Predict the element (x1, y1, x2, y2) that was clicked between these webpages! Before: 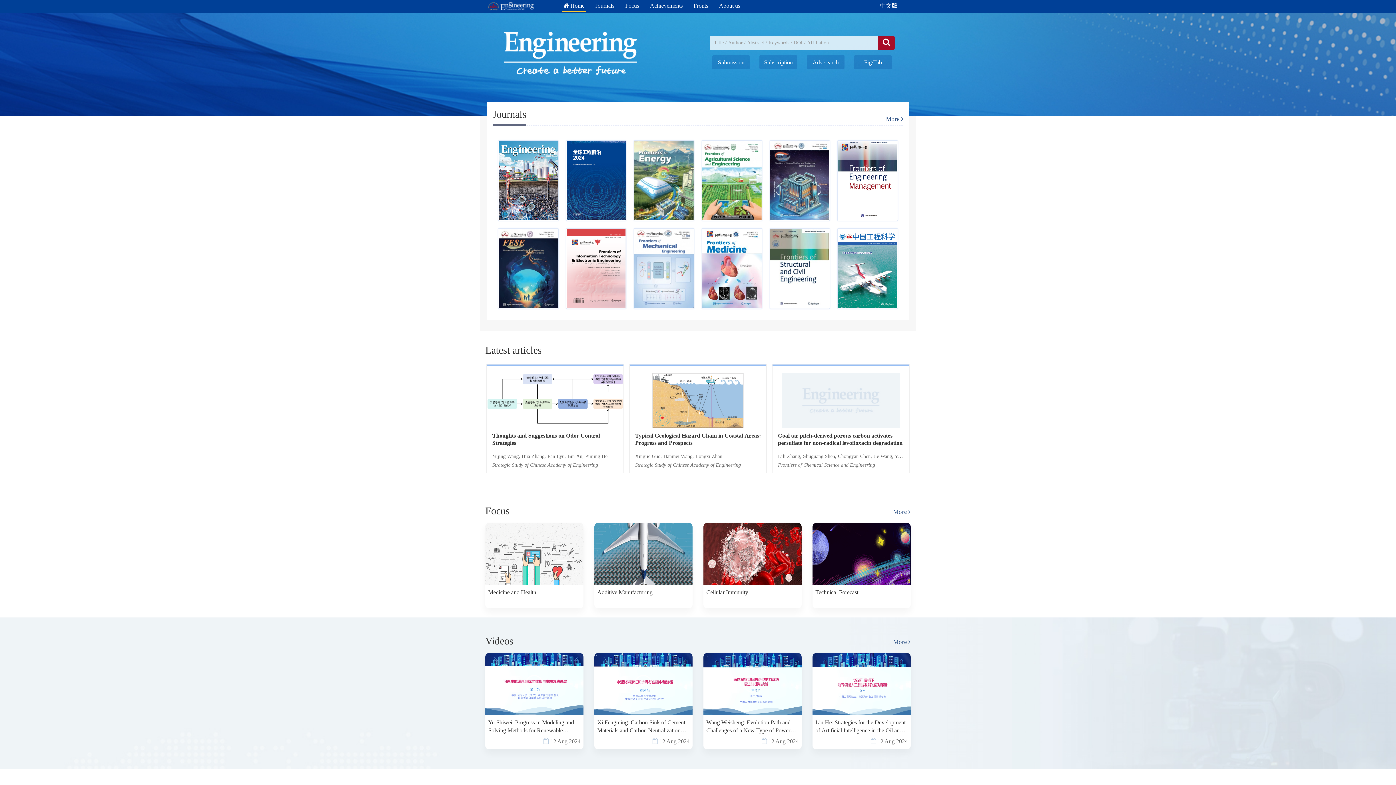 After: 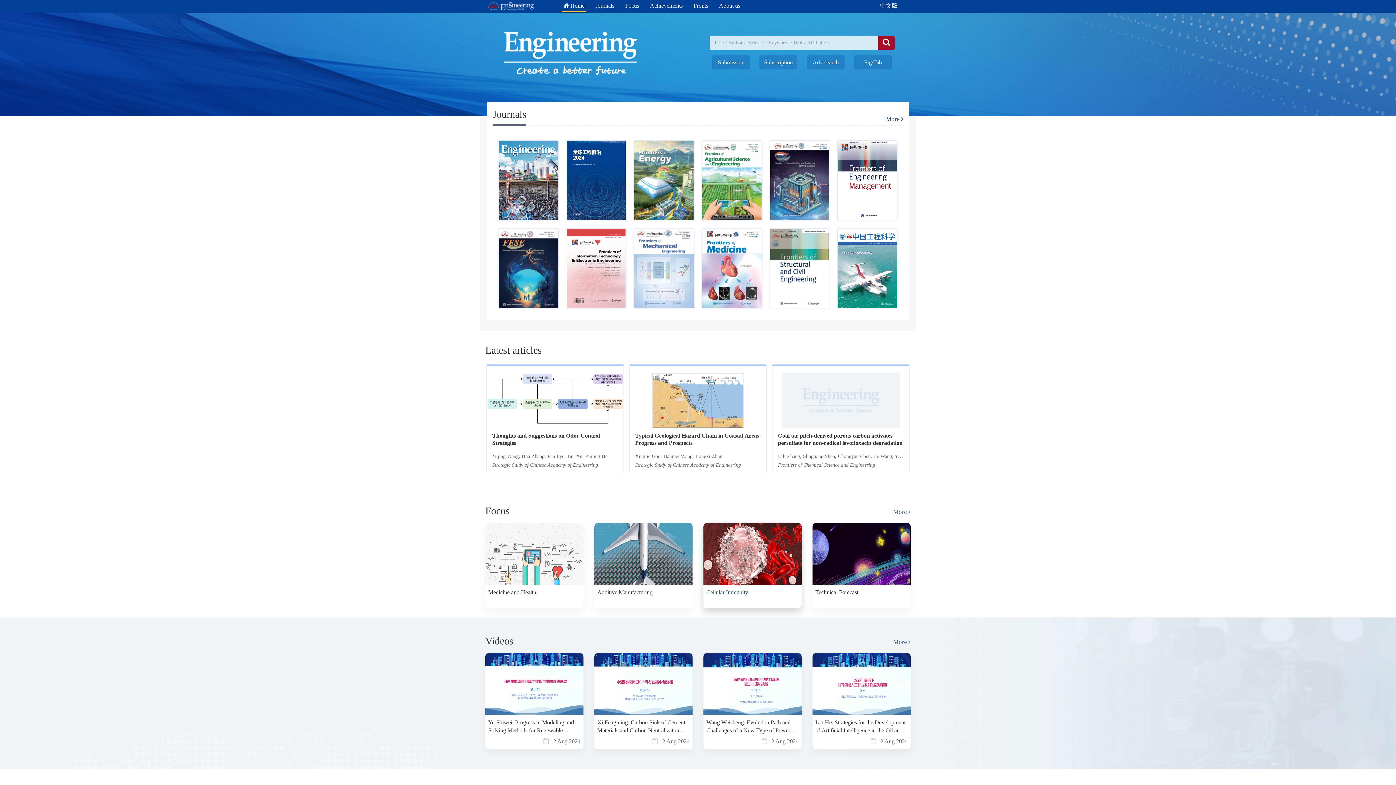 Action: label: Cellular Immunity bbox: (703, 523, 801, 604)